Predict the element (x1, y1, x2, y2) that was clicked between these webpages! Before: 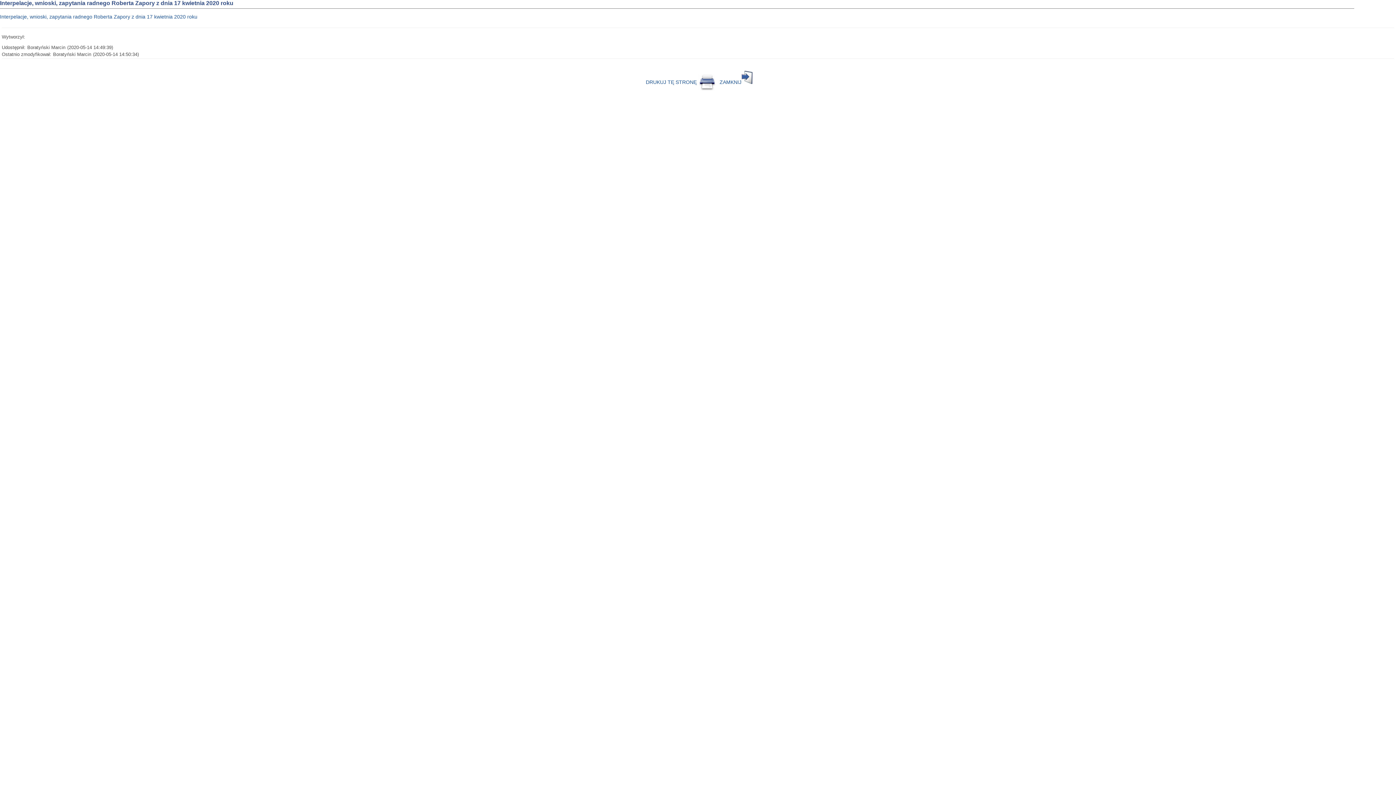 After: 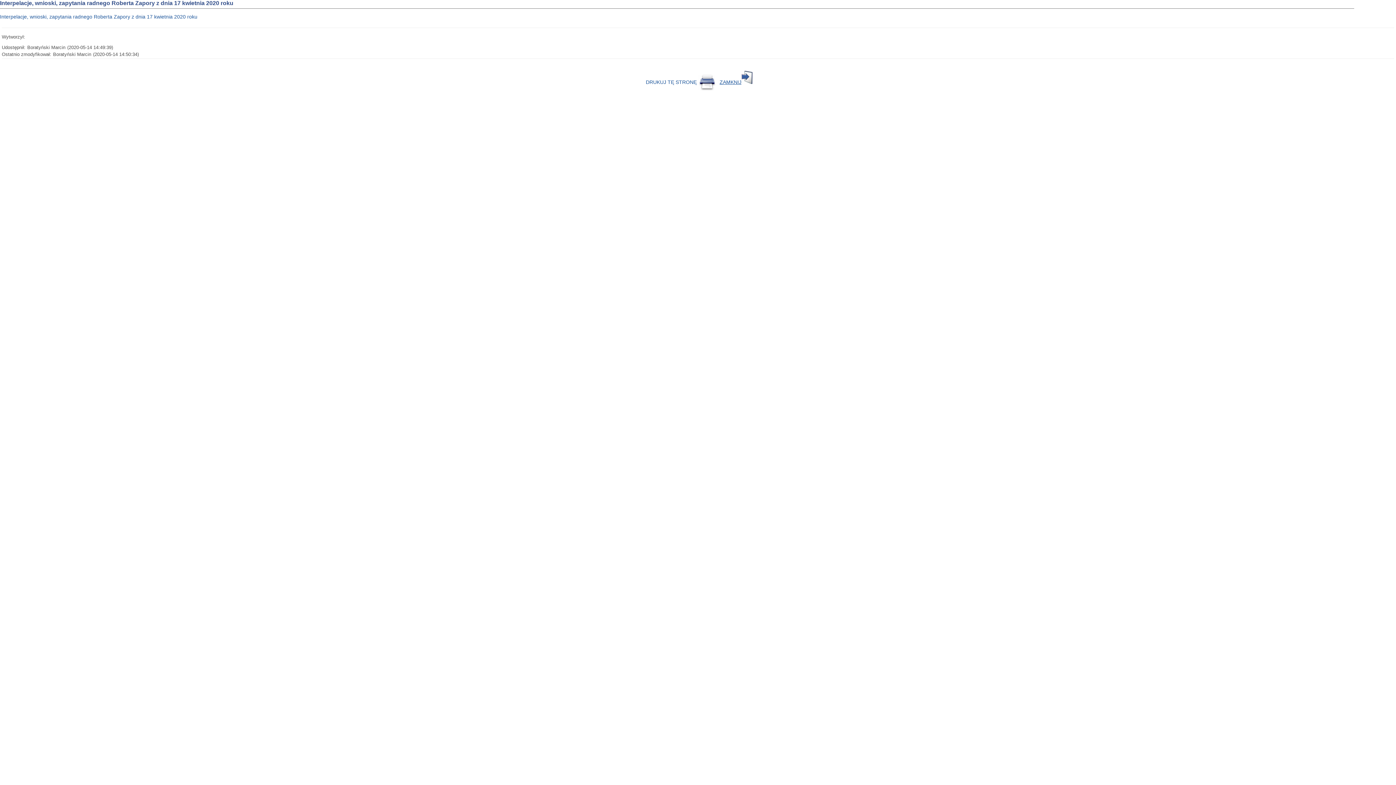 Action: bbox: (719, 79, 752, 85) label: ZAMKNIJ